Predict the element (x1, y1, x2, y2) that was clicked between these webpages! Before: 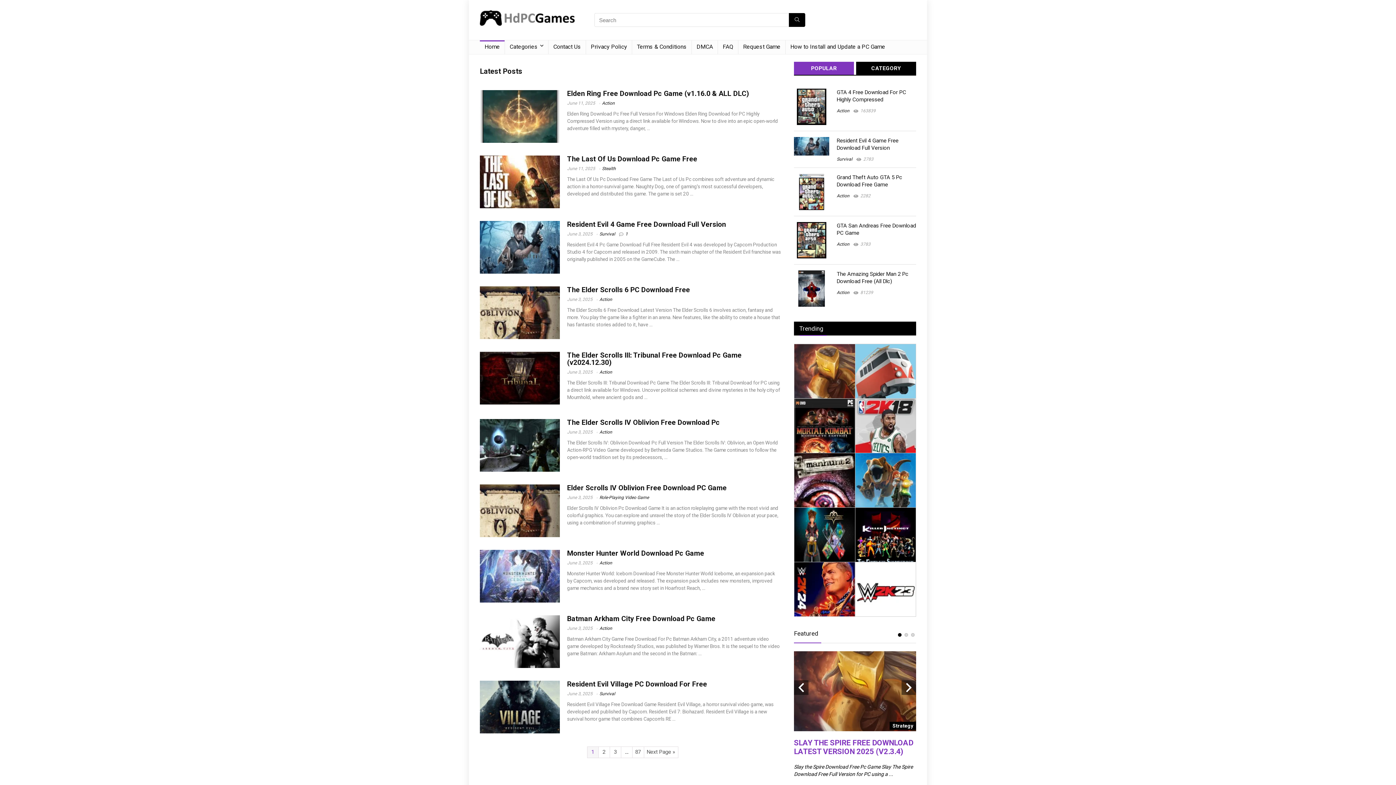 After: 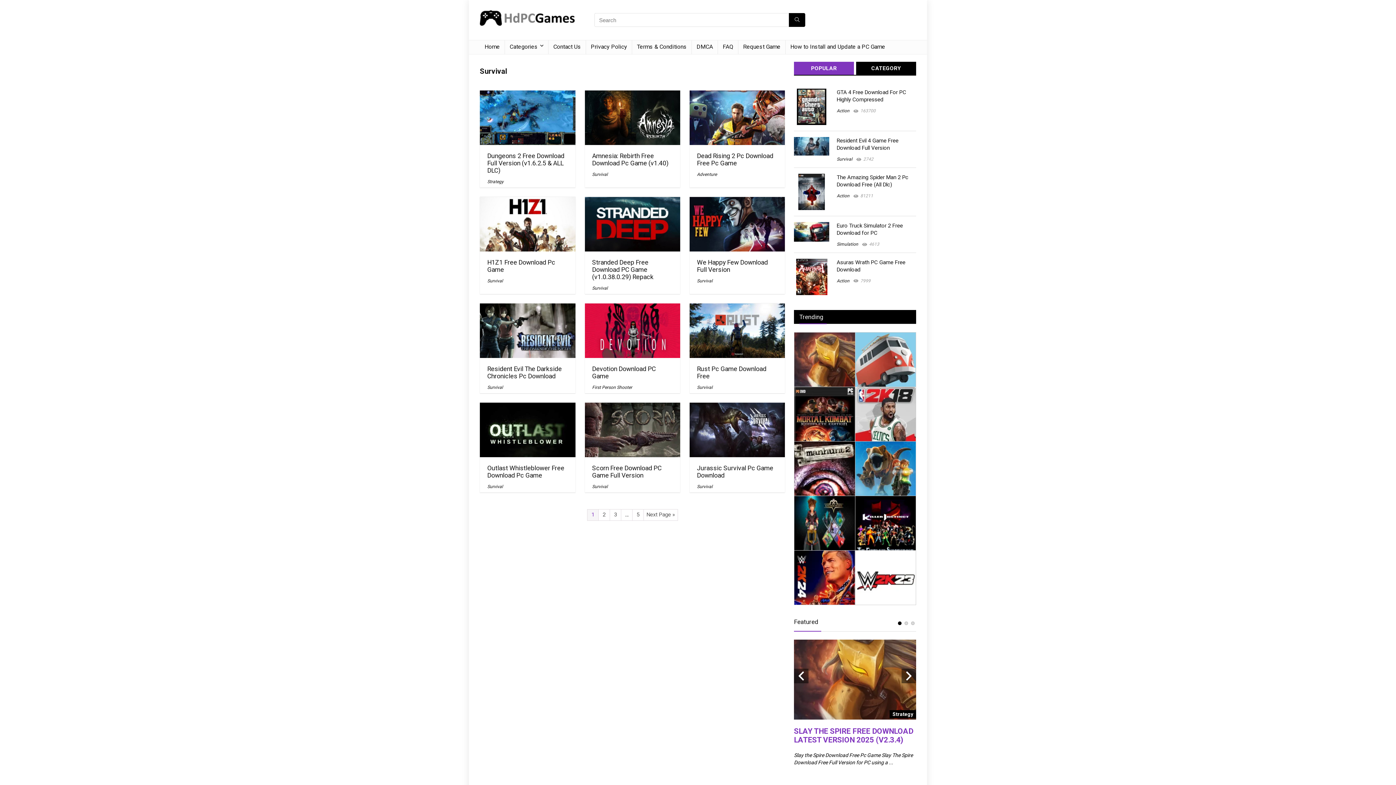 Action: bbox: (836, 156, 852, 161) label: Survival